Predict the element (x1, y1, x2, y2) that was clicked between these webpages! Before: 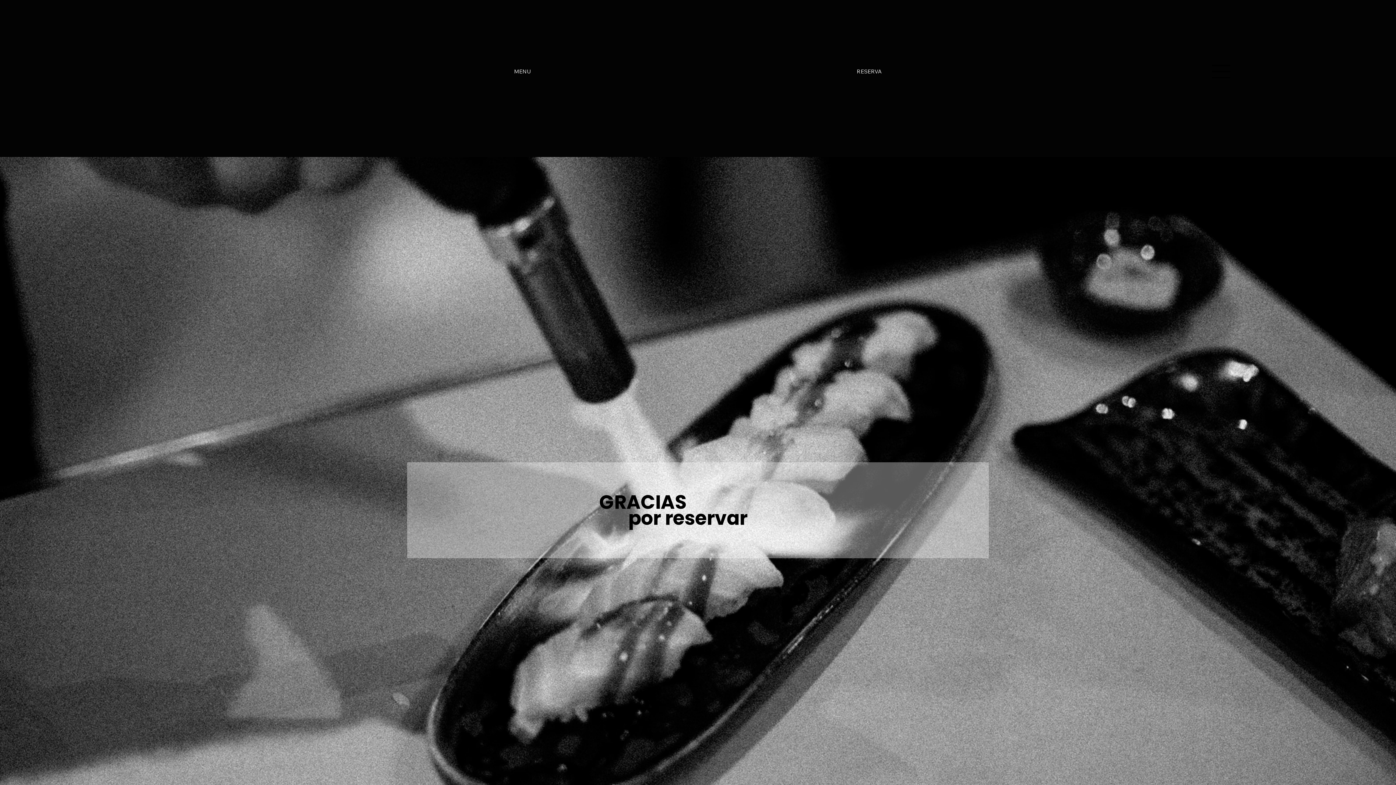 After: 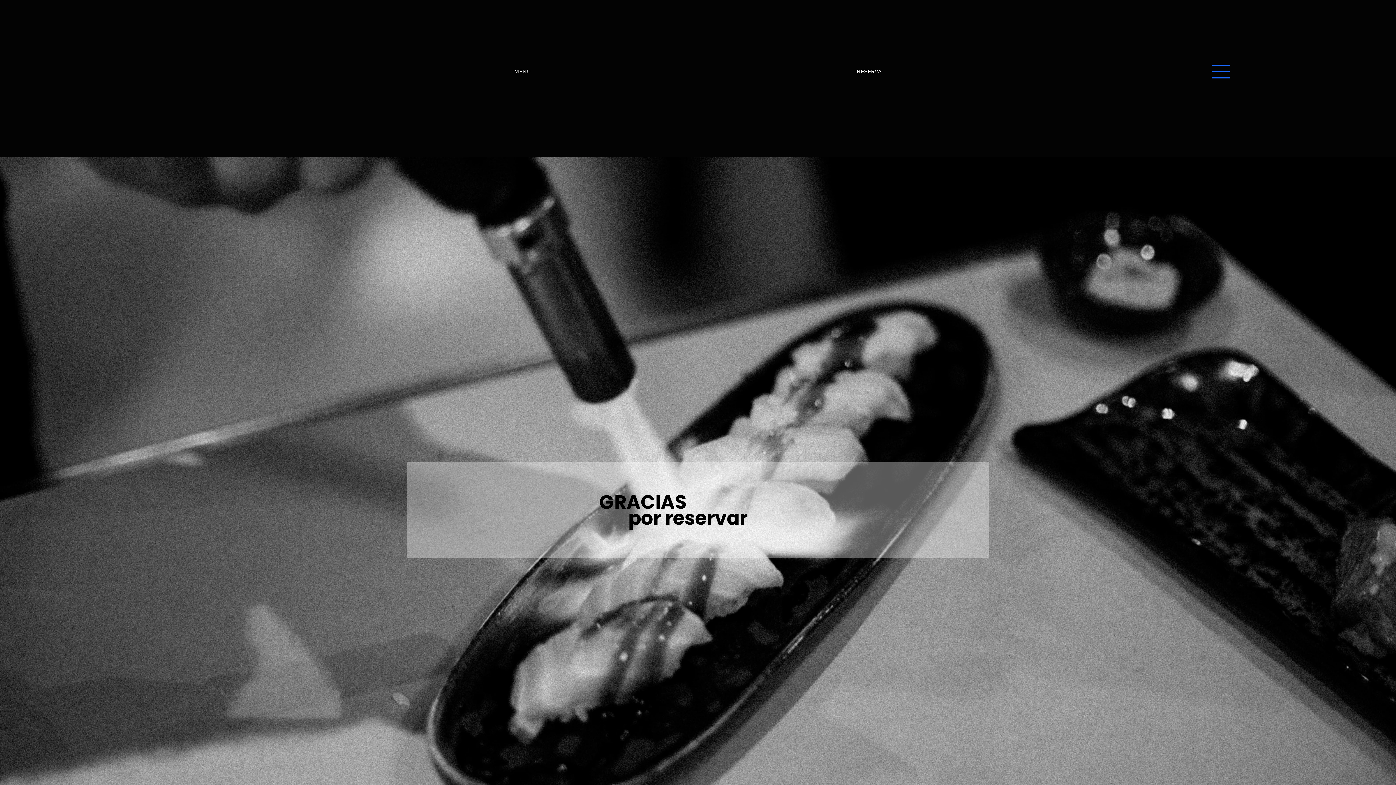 Action: bbox: (1212, 62, 1231, 80) label: Menu